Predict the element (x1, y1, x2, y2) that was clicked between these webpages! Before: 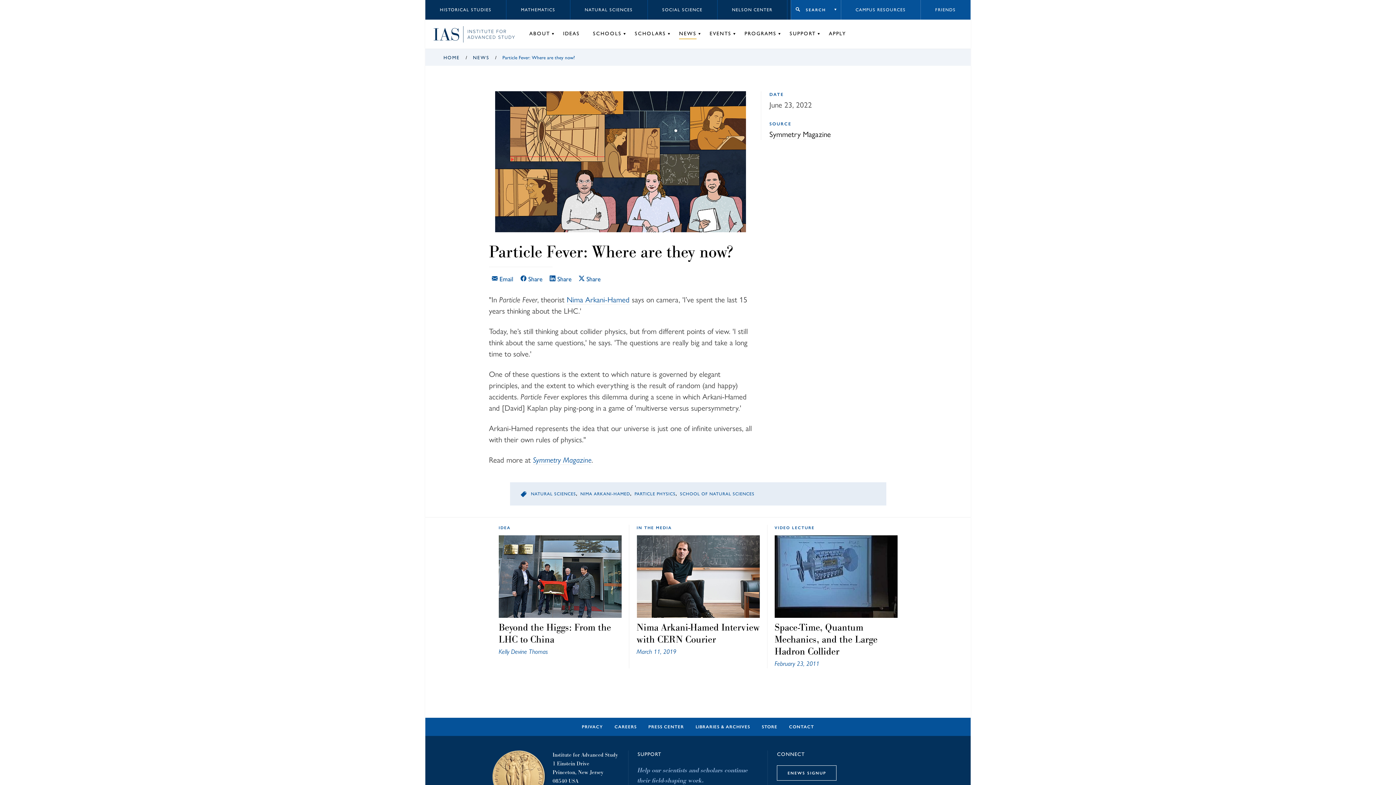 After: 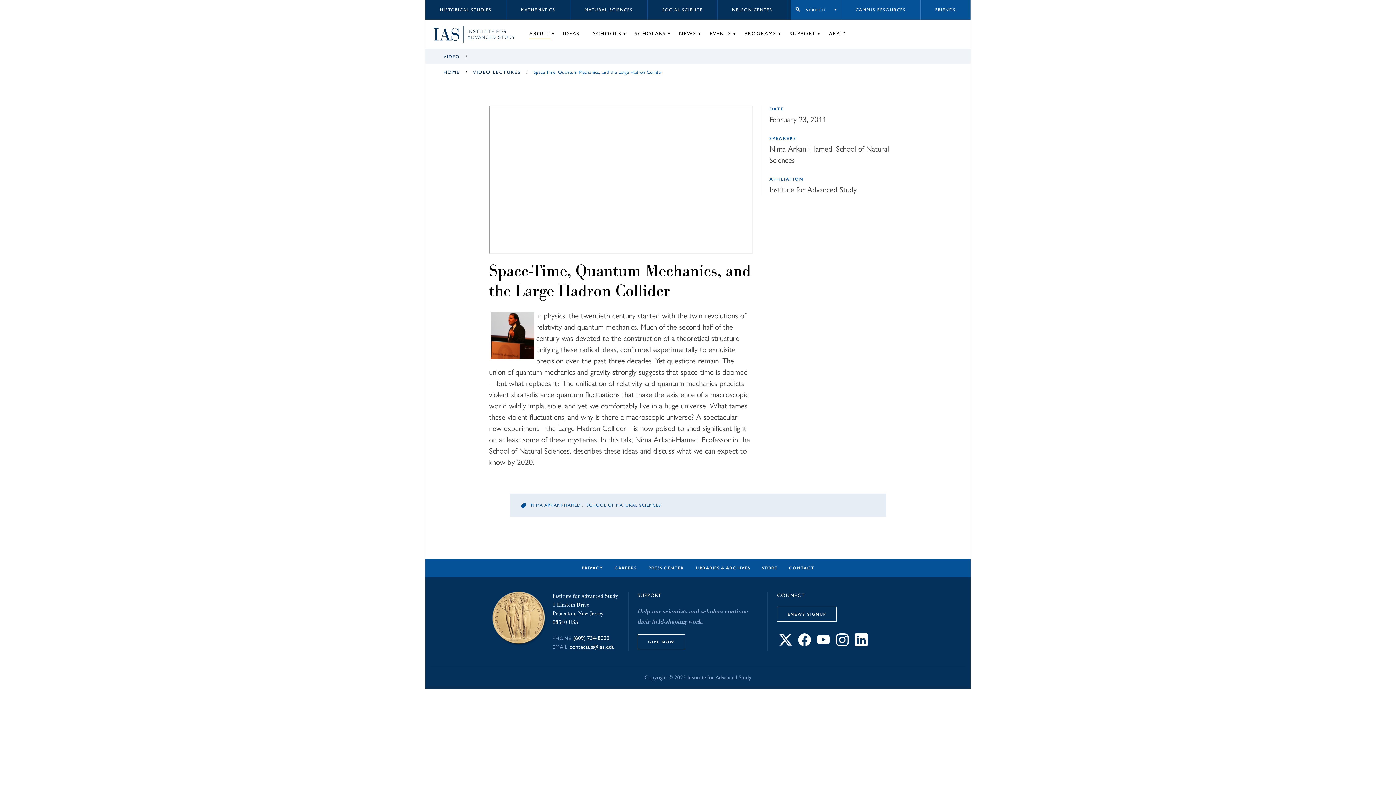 Action: label: Space-Time, Quantum Mechanics, and the Large Hadron Collider bbox: (774, 621, 877, 657)